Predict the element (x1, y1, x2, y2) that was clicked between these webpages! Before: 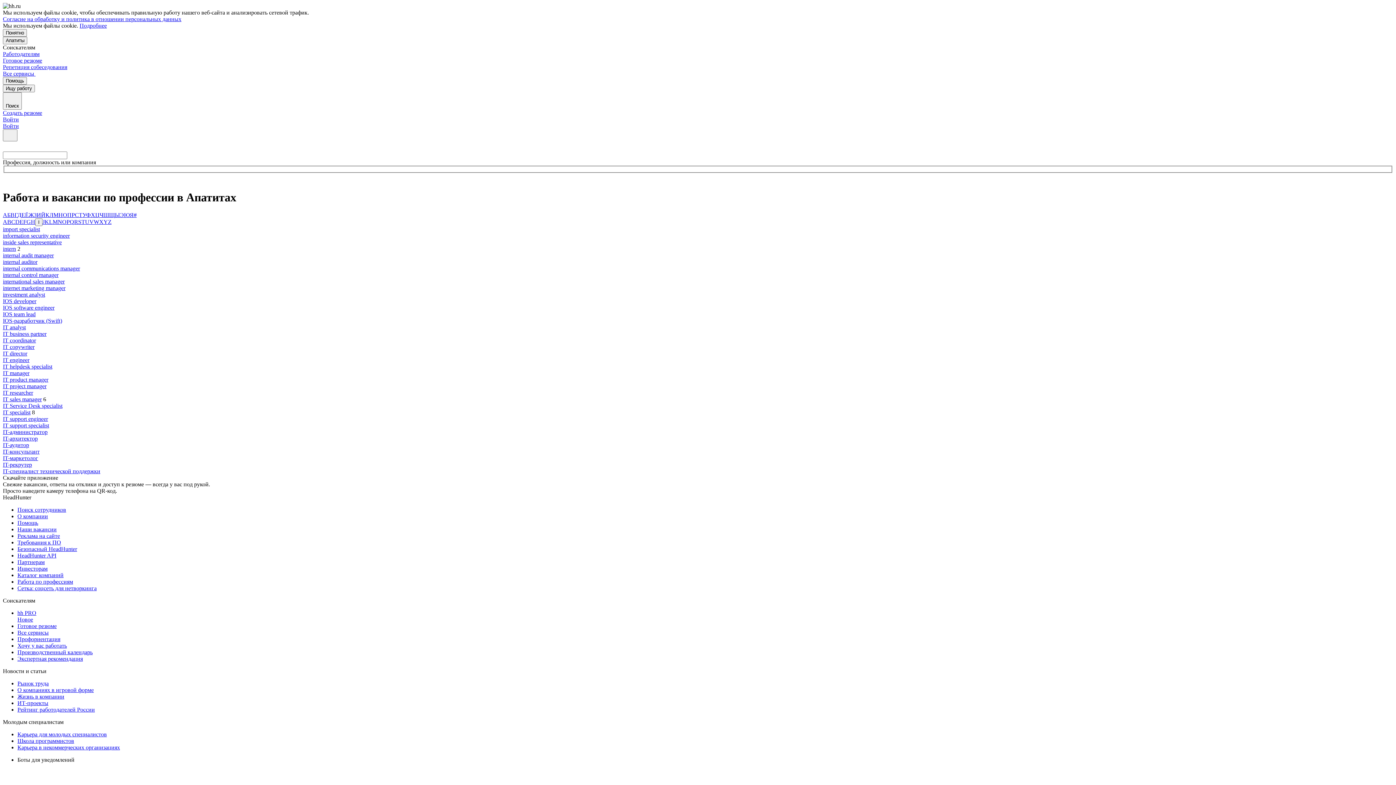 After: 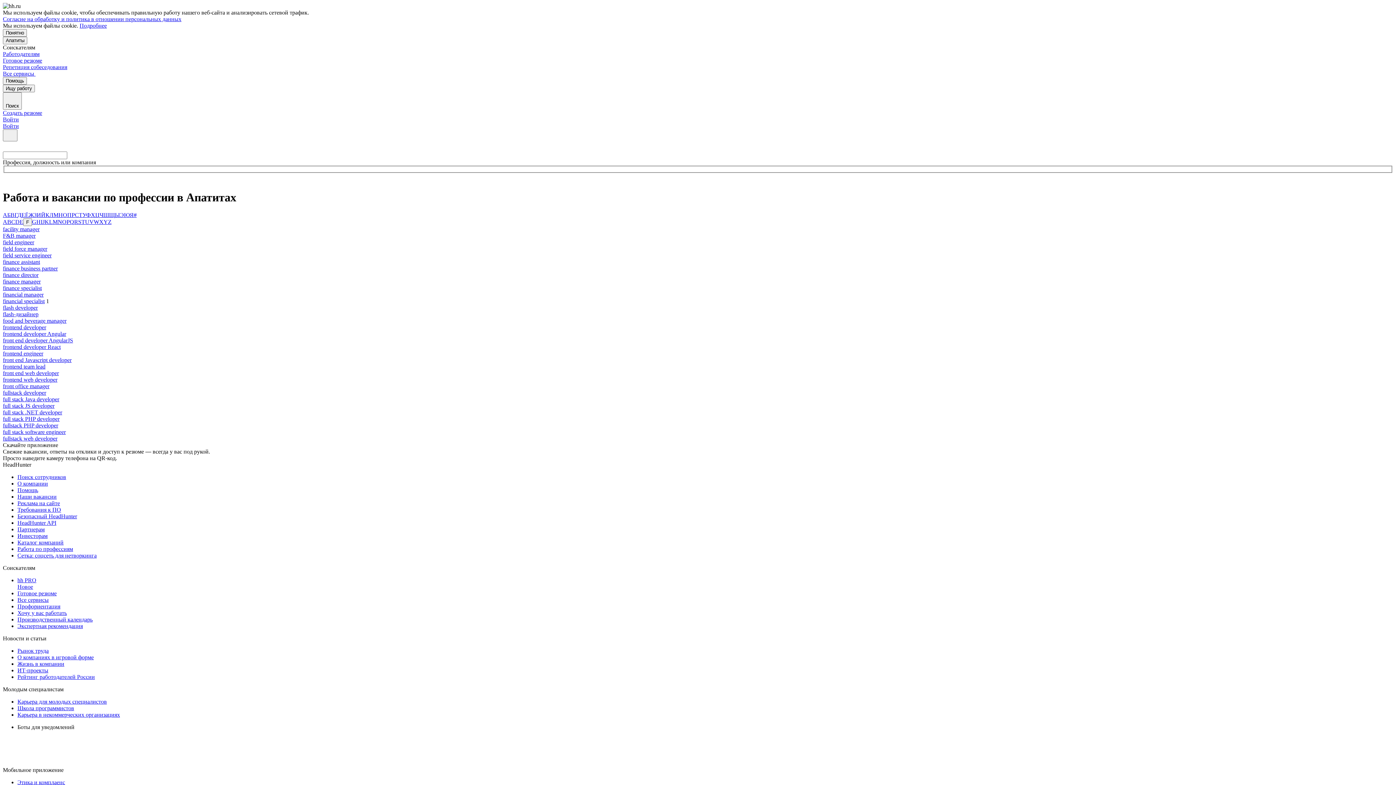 Action: bbox: (23, 219, 26, 225) label: F